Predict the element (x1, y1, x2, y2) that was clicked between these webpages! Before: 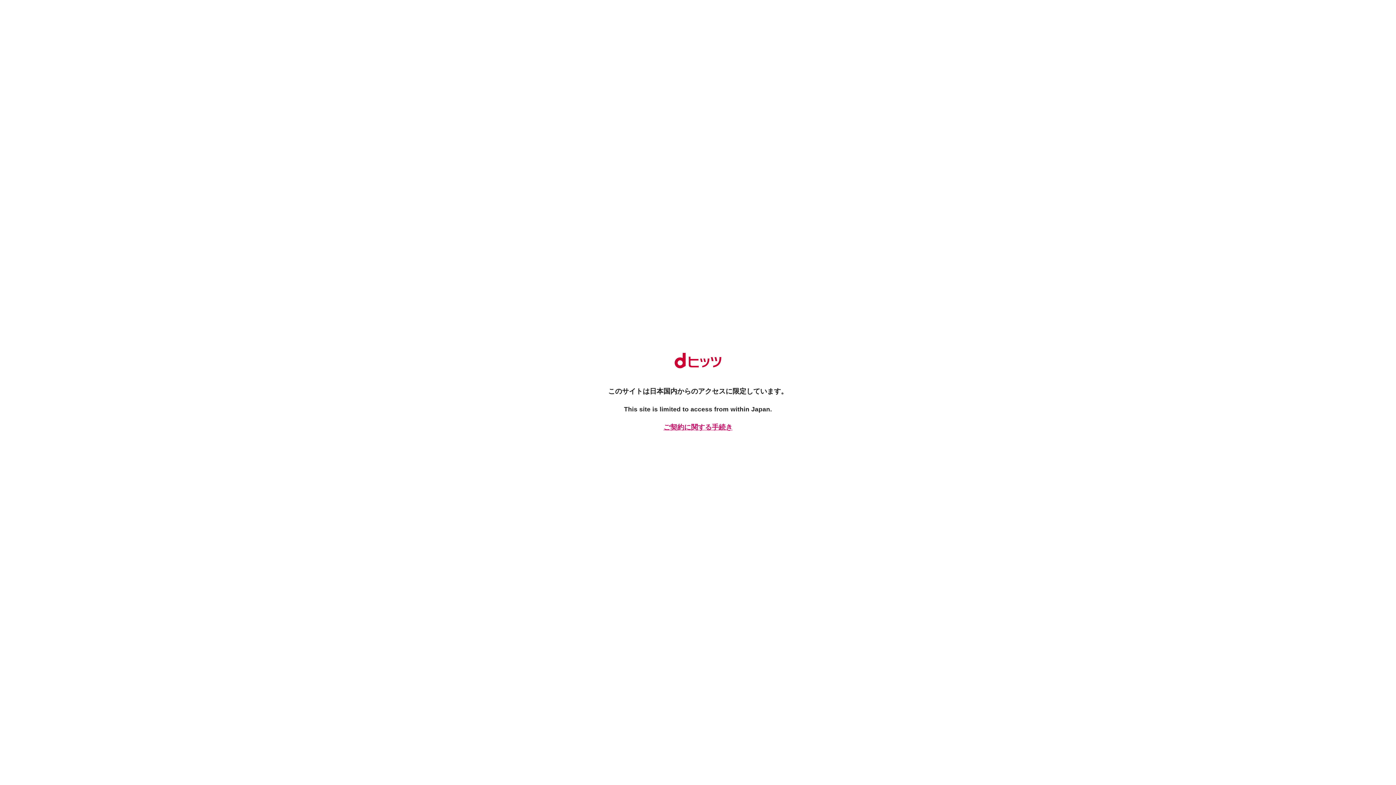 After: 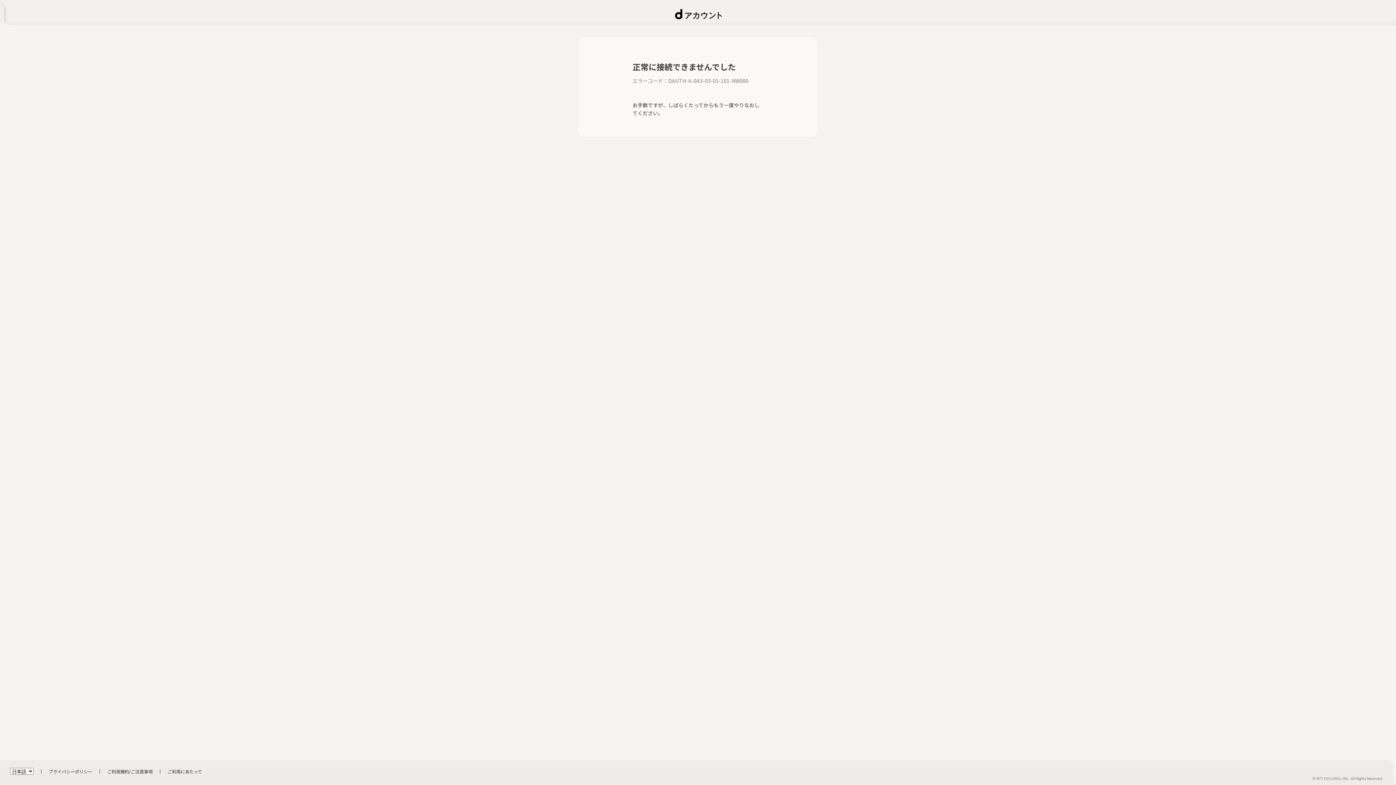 Action: bbox: (661, 422, 734, 432) label: ご契約に関する手続き